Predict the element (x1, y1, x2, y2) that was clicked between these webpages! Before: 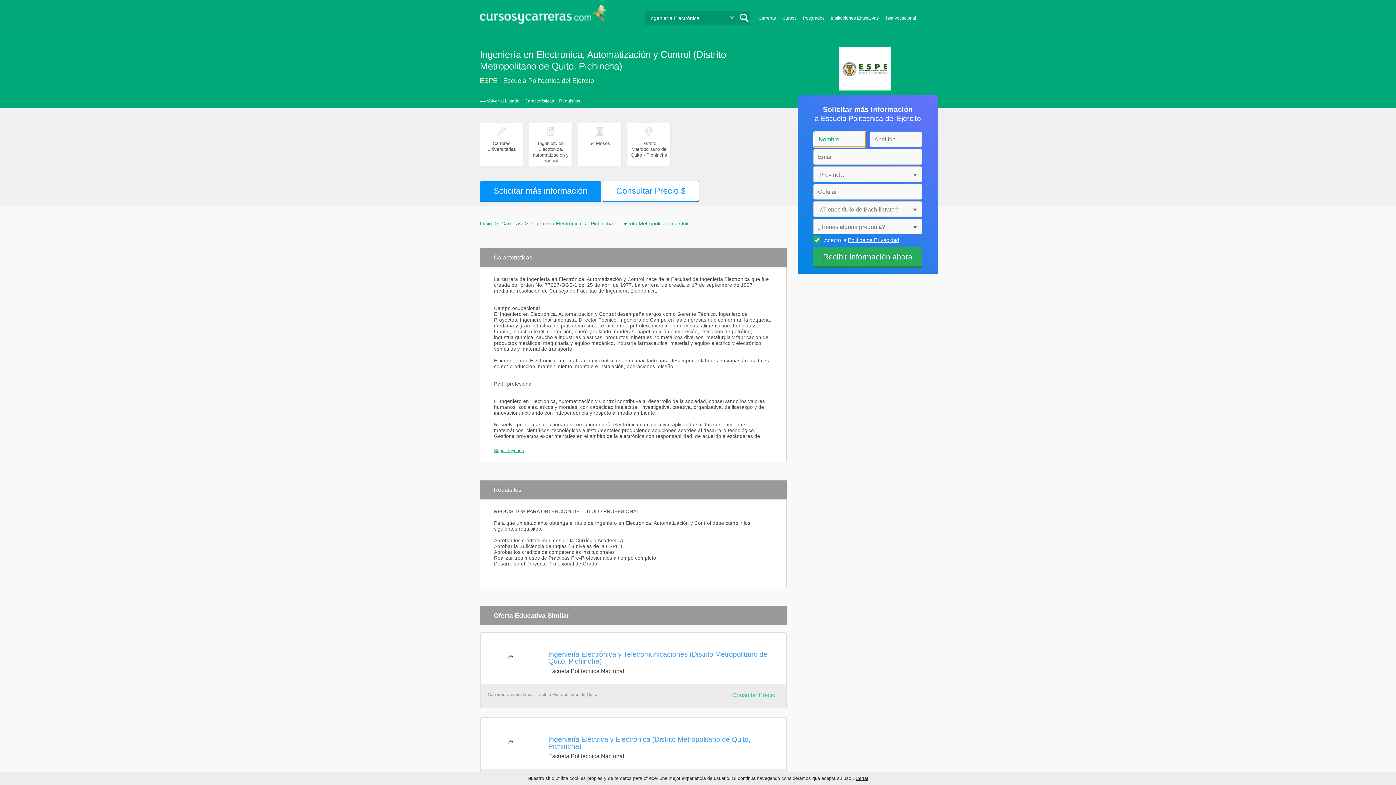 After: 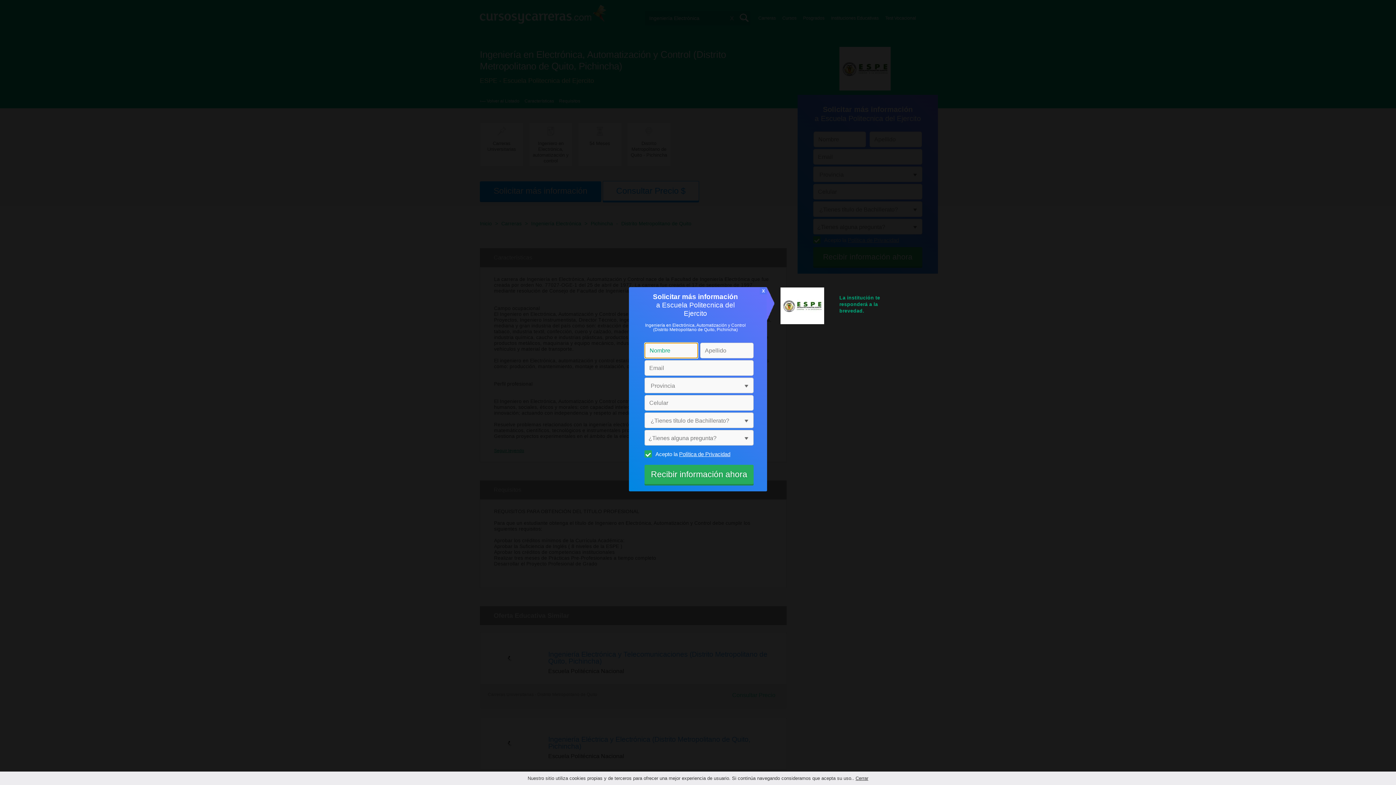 Action: bbox: (480, 181, 601, 200) label: Solicitar más información